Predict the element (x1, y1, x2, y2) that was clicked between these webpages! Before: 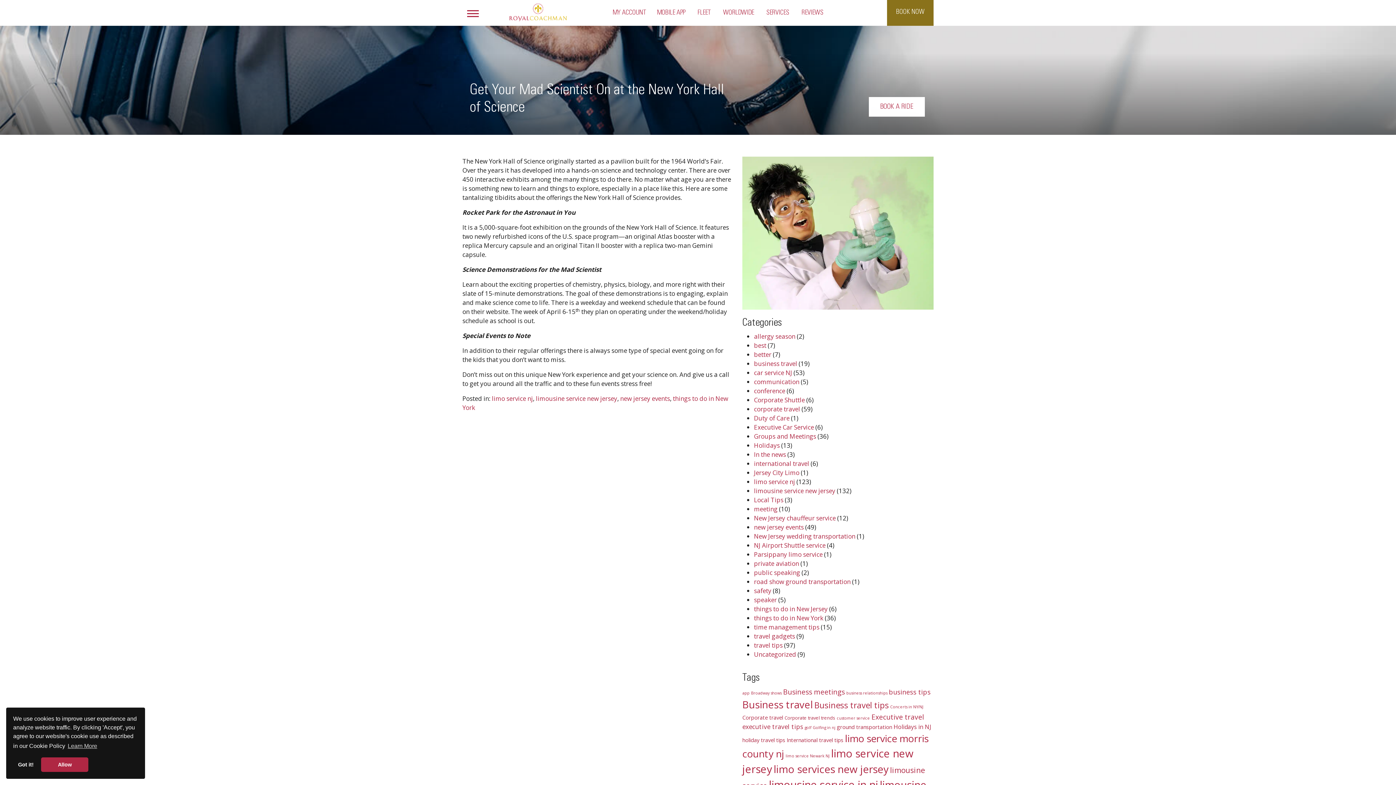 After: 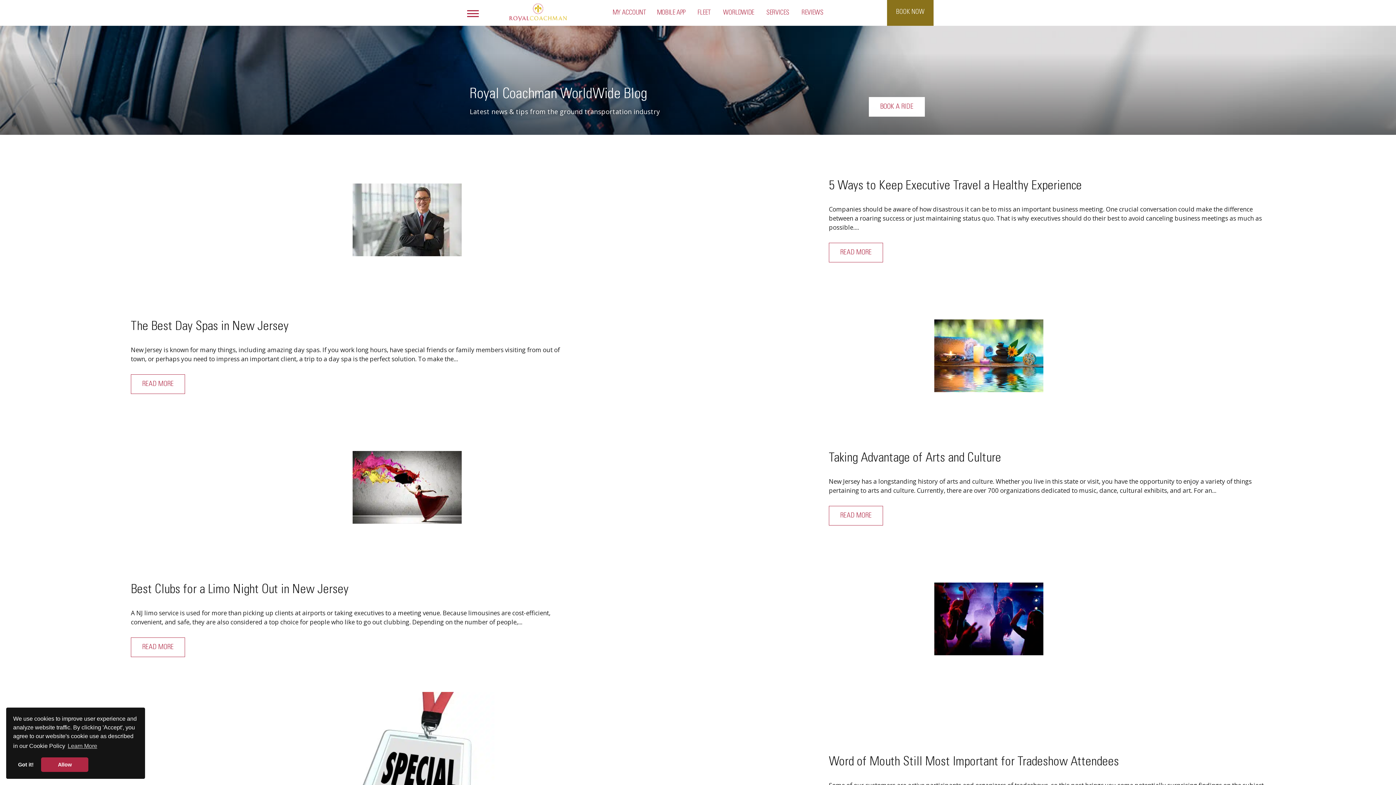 Action: label: limo services new jersey (27 items) bbox: (773, 762, 888, 776)